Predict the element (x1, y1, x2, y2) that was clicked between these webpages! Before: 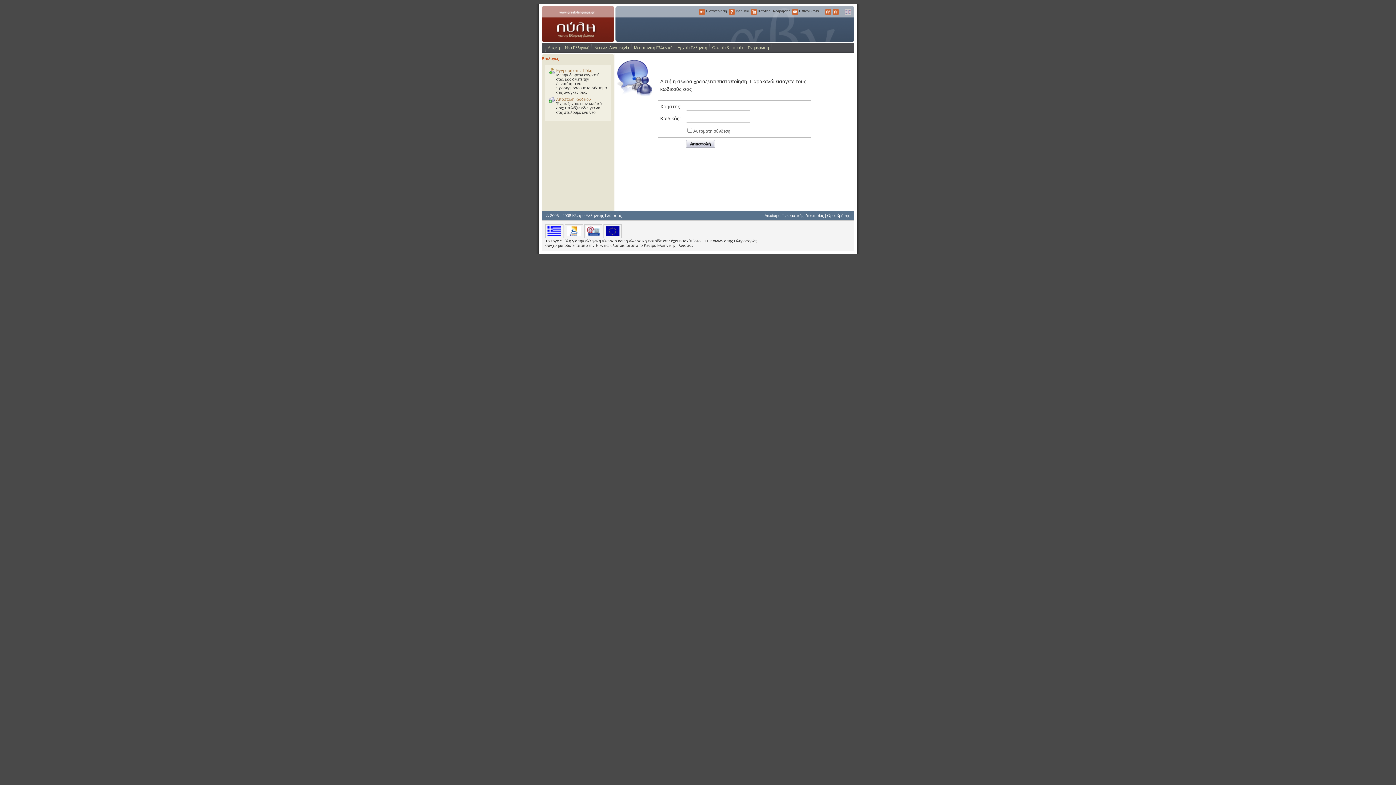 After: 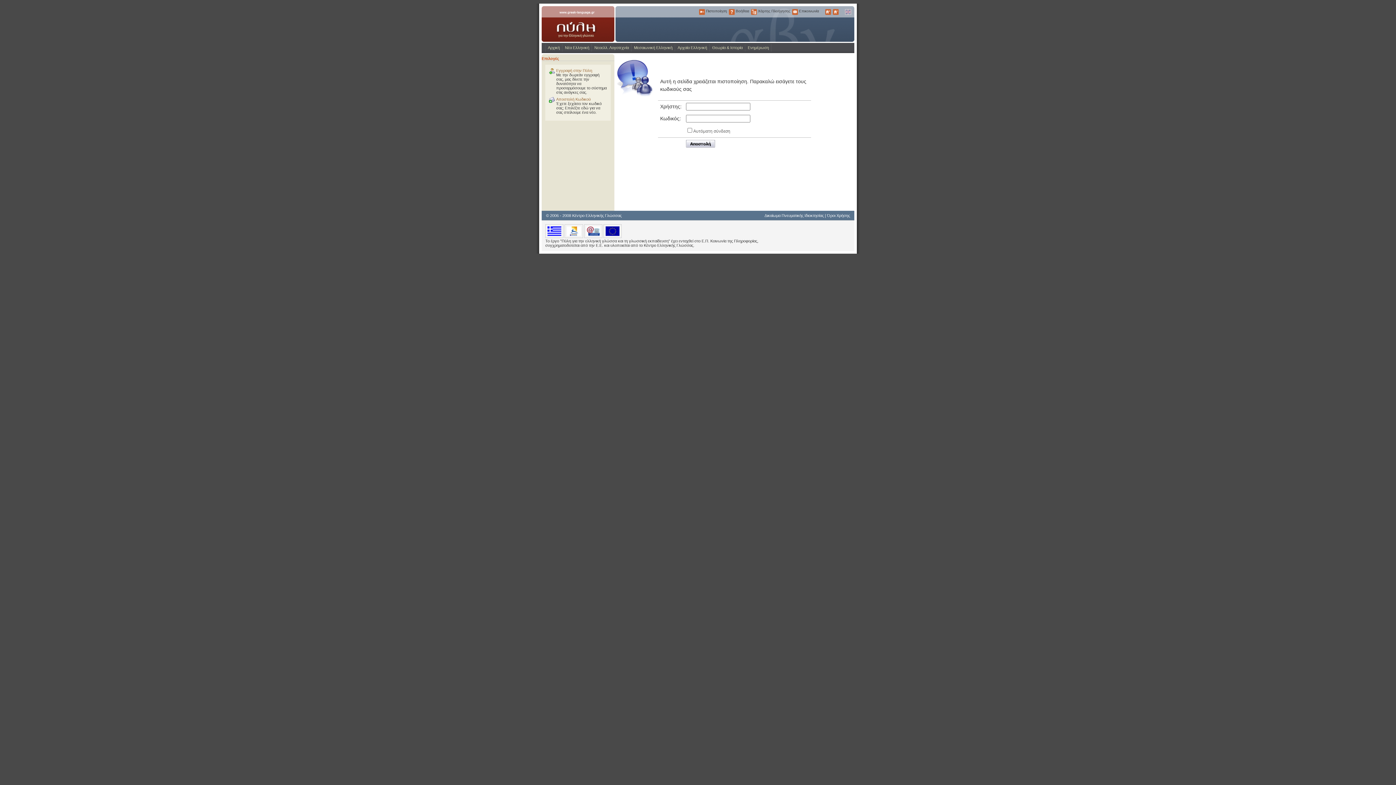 Action: bbox: (603, 234, 621, 238)